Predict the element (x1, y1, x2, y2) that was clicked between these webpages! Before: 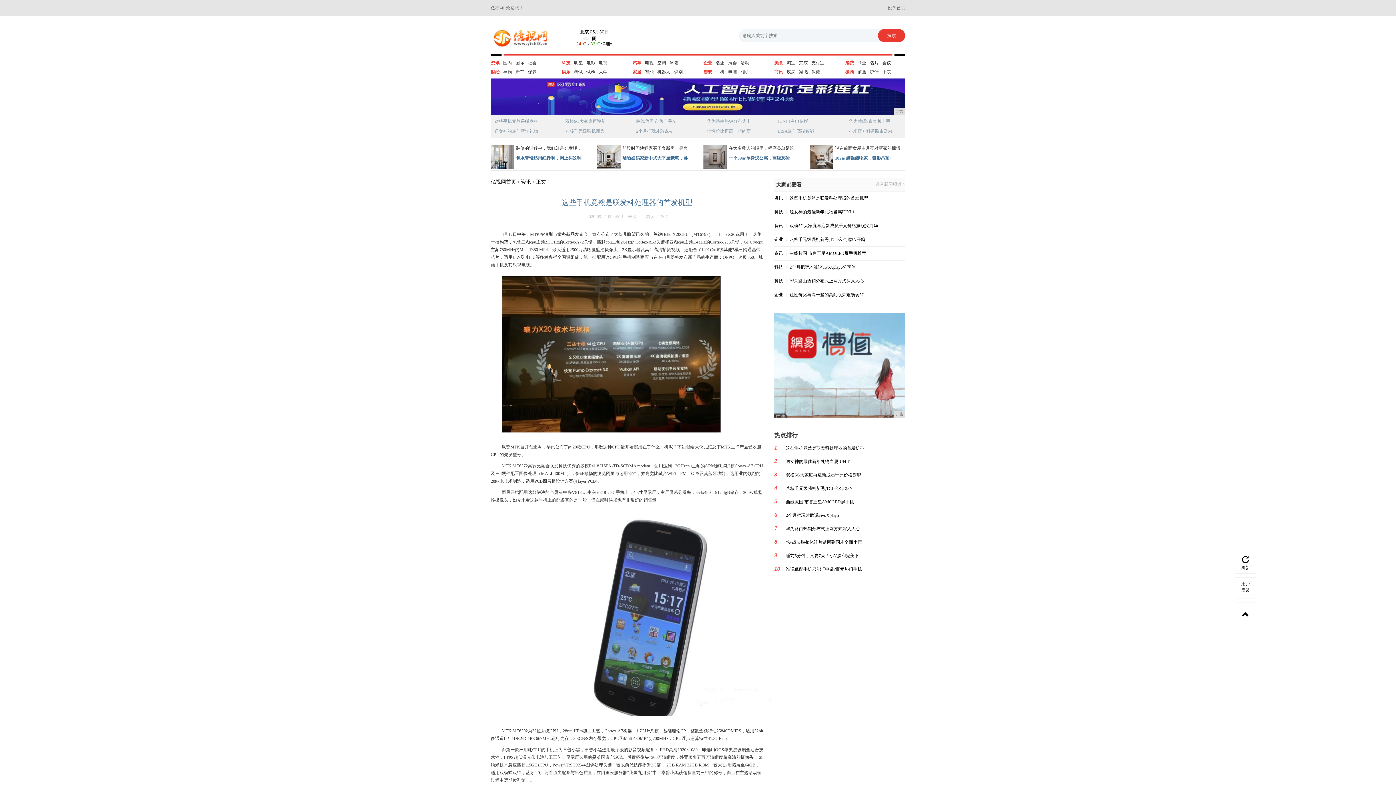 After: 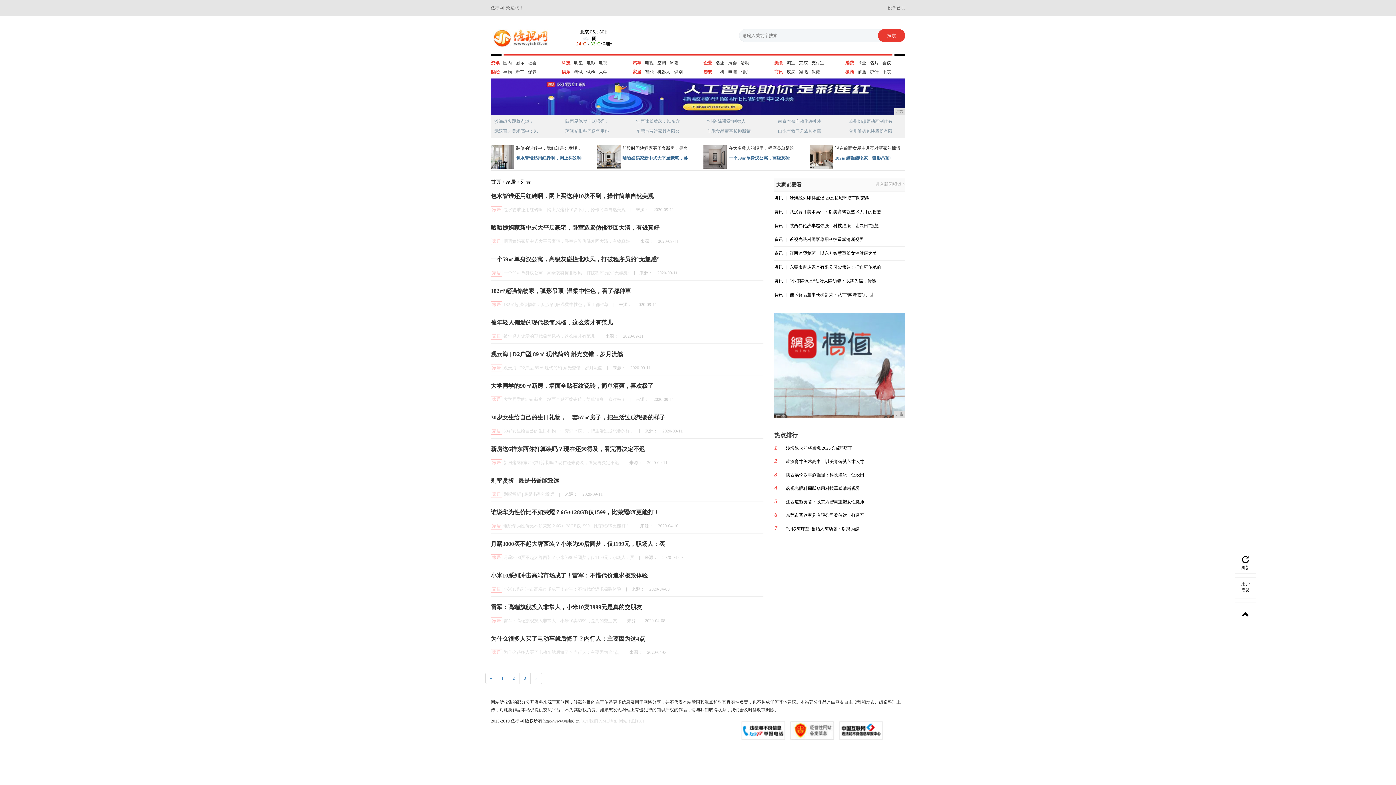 Action: label: 识别 bbox: (674, 69, 682, 75)